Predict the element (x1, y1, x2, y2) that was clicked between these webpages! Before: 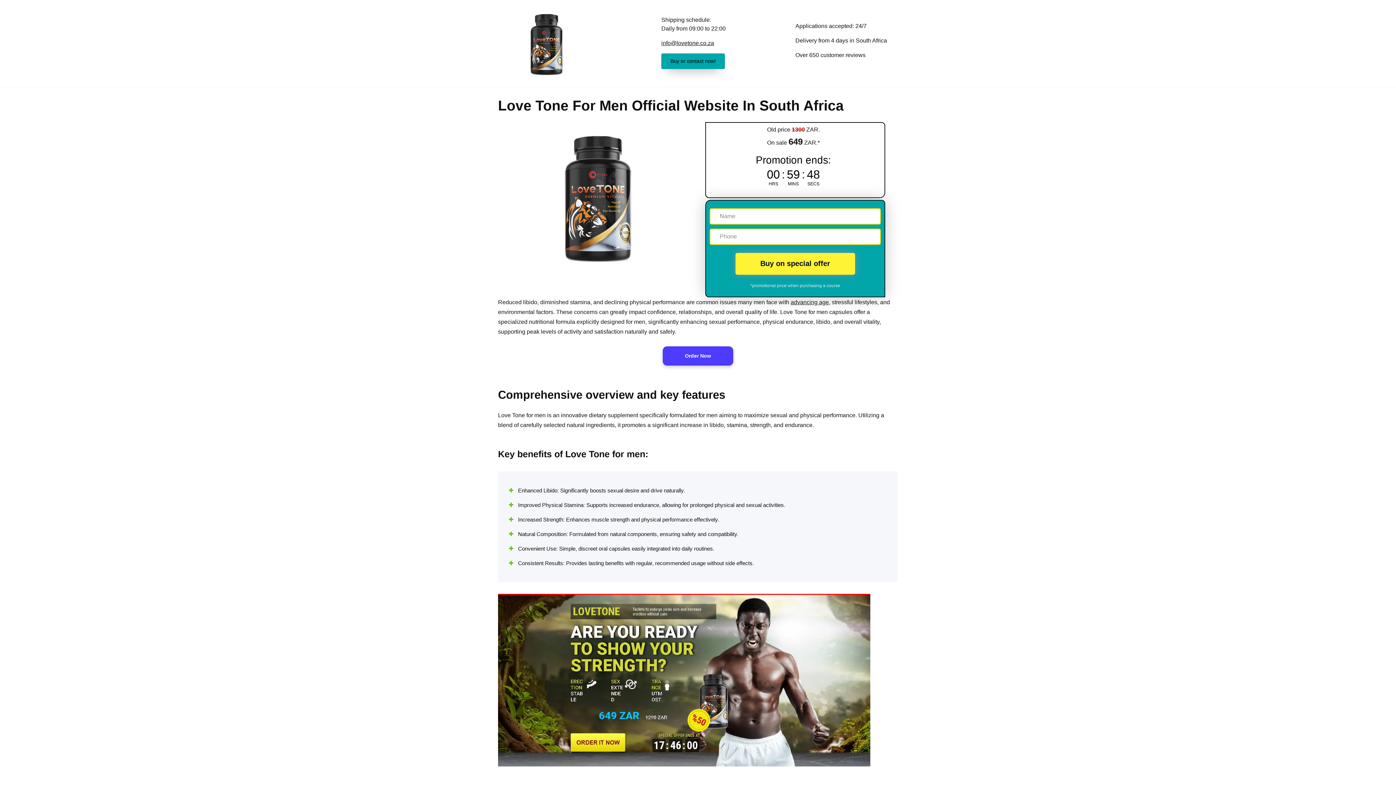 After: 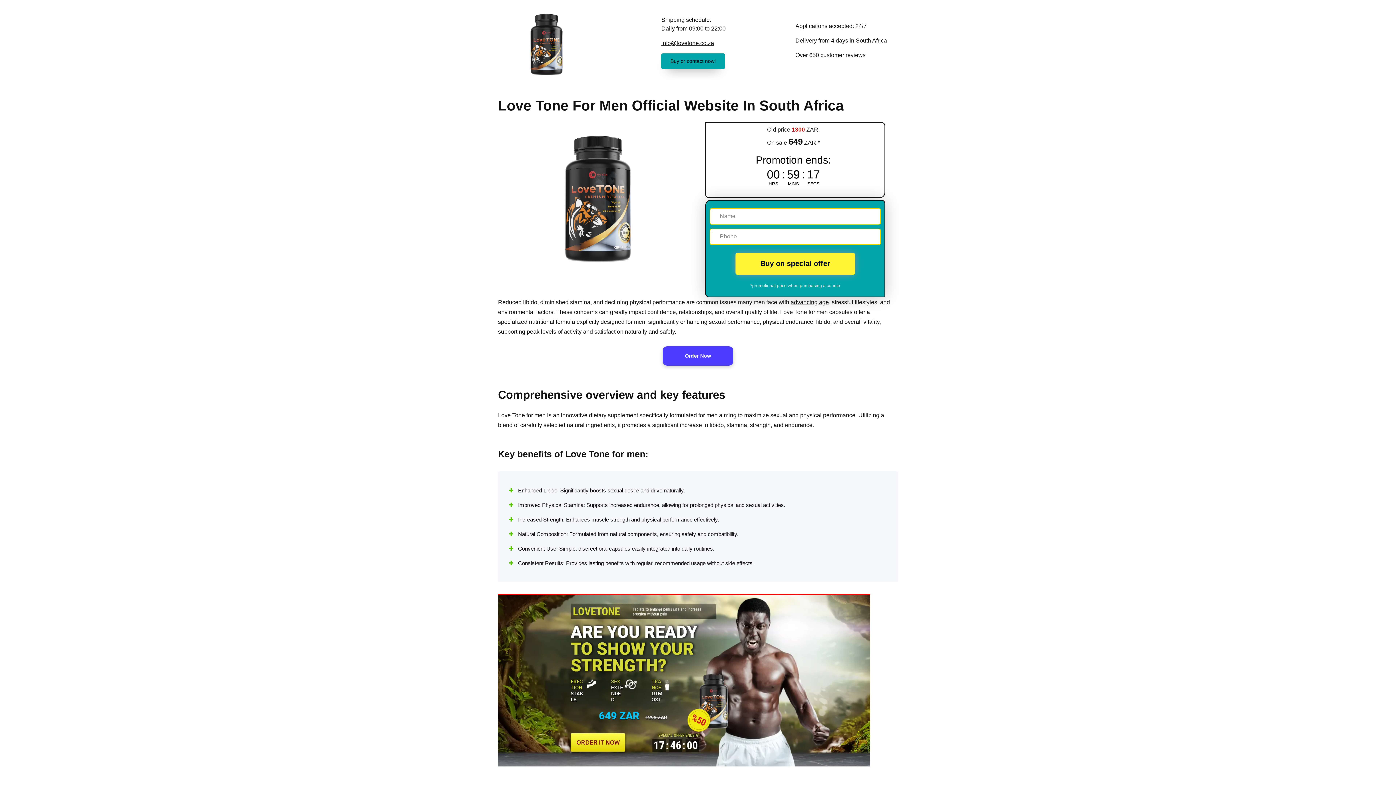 Action: label: Buy on special offer bbox: (735, 253, 855, 274)